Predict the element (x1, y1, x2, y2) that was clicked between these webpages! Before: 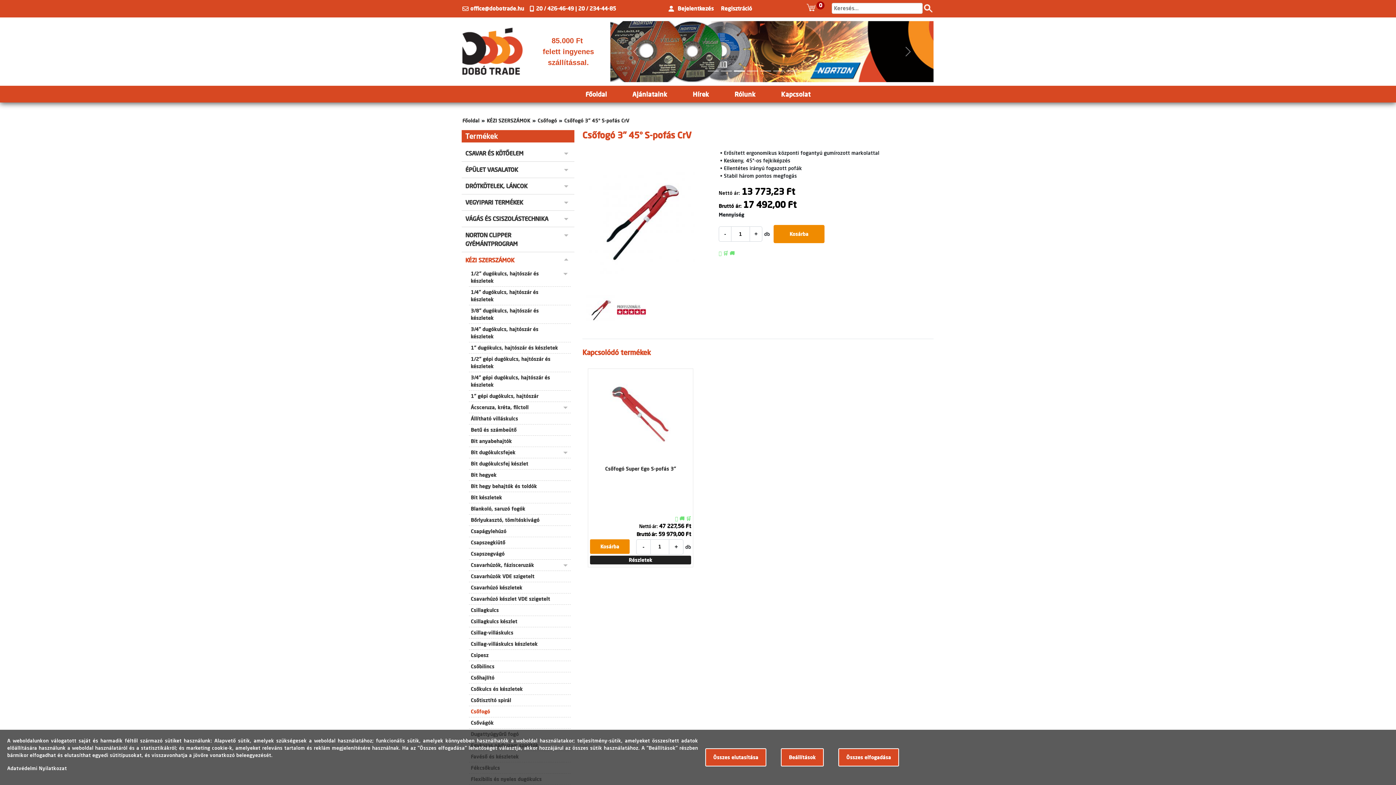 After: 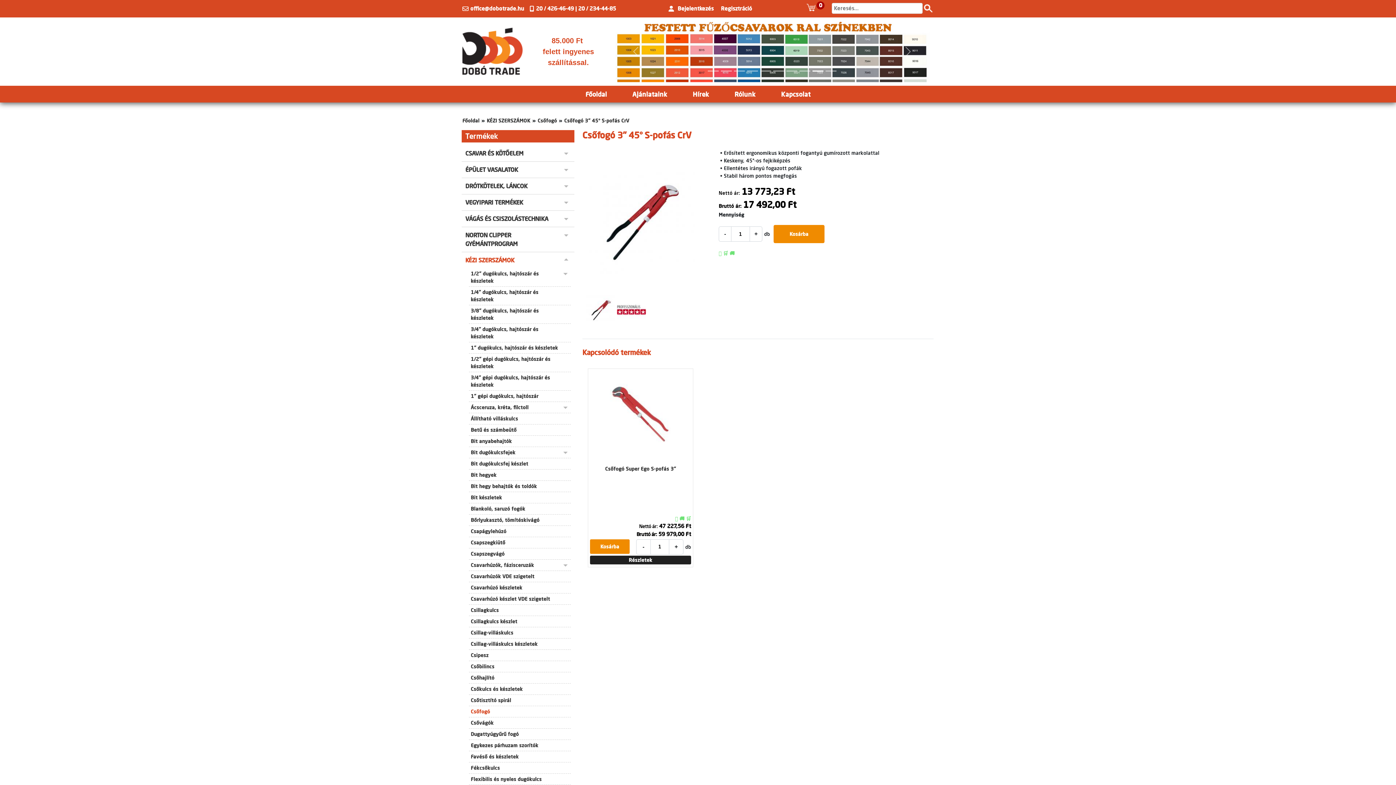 Action: label: Összes elfogadása bbox: (838, 748, 899, 766)